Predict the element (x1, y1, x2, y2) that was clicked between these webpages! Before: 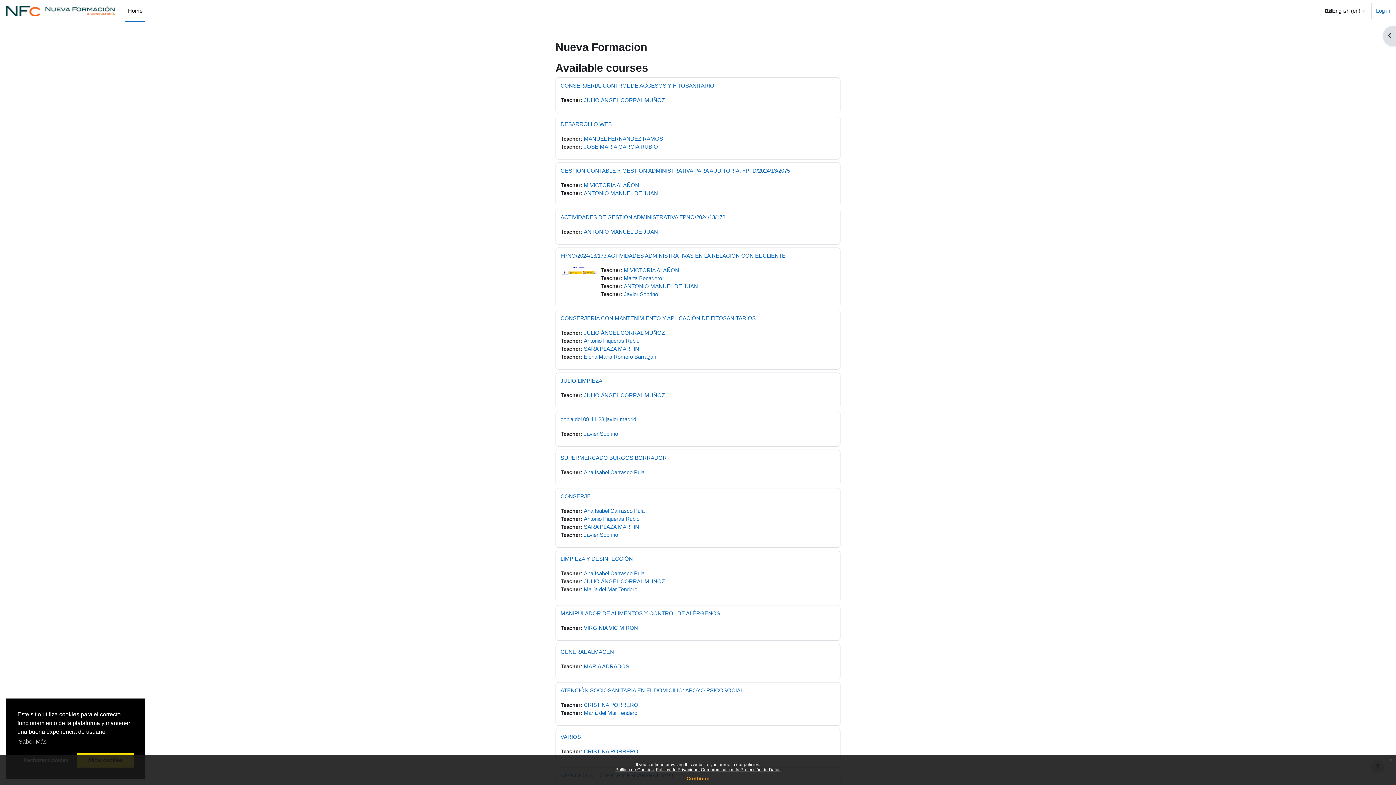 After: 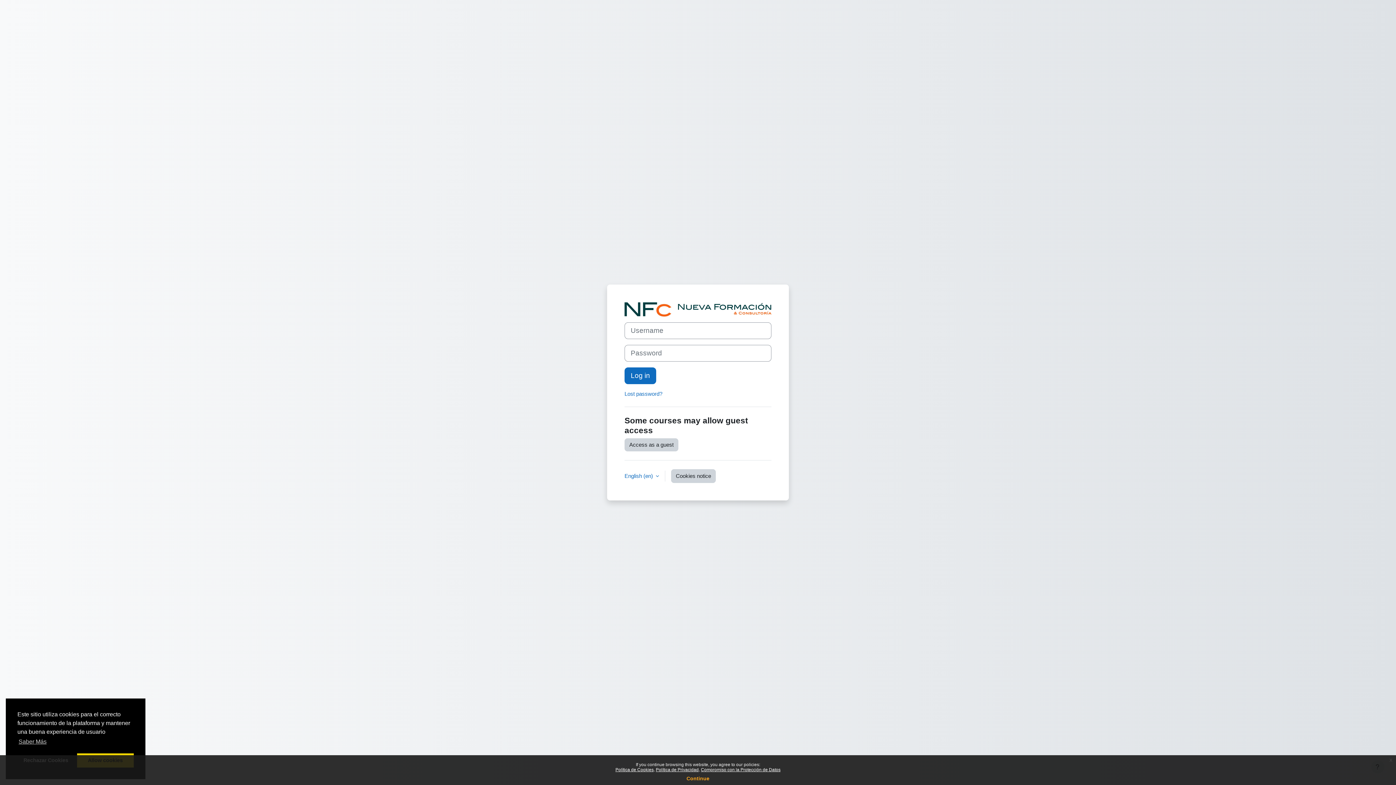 Action: bbox: (624, 283, 698, 289) label: ANTONIO MANUEL DE JUAN